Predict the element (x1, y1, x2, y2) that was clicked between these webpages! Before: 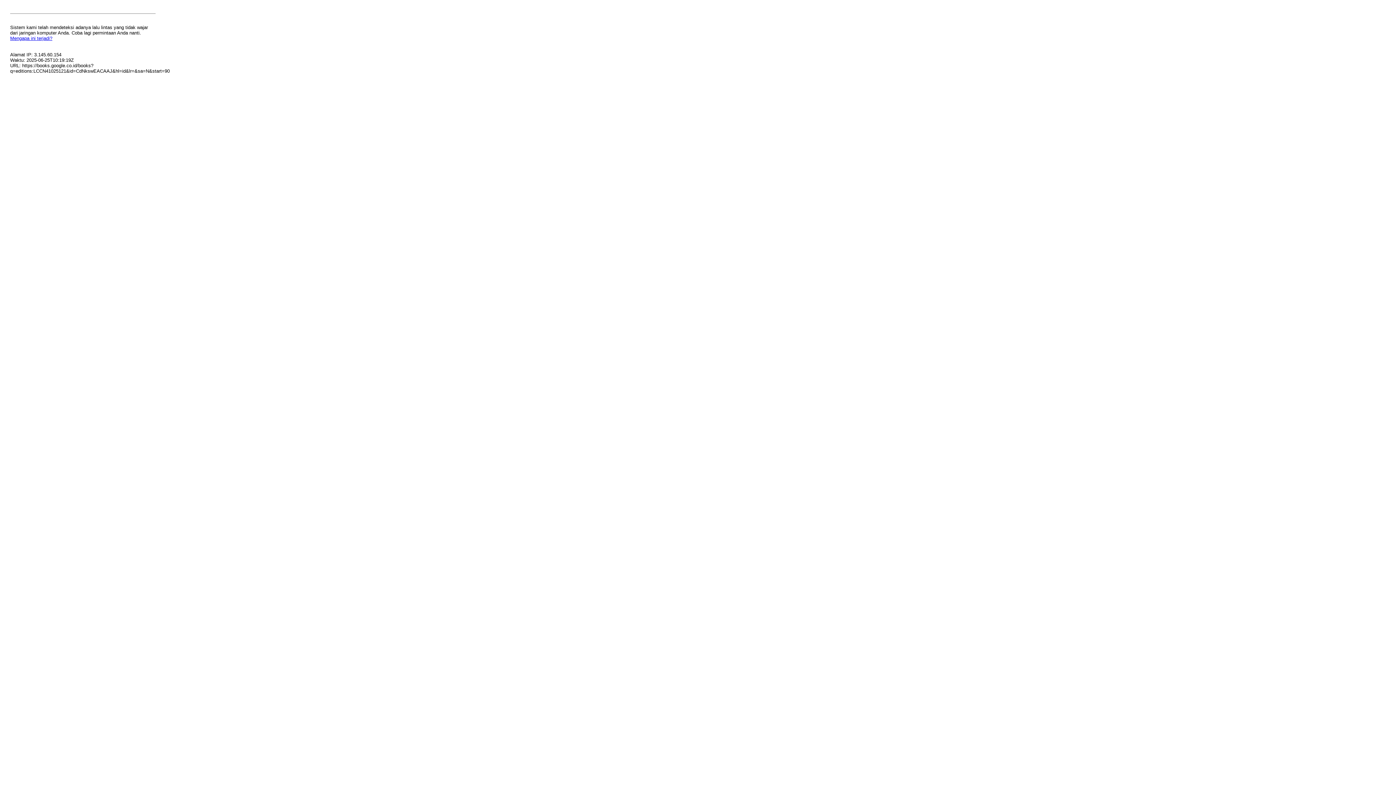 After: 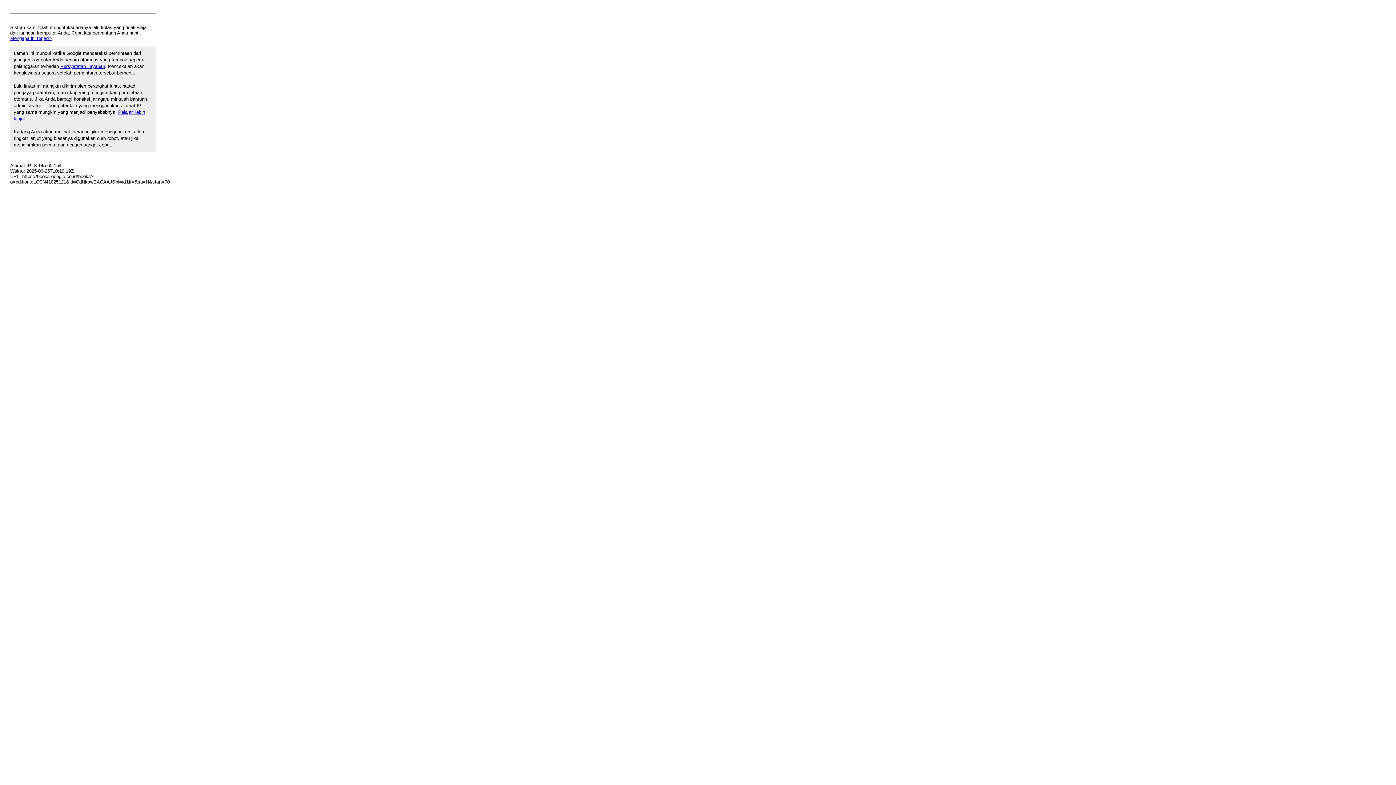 Action: label: Mengapa ini terjadi? bbox: (10, 35, 52, 41)